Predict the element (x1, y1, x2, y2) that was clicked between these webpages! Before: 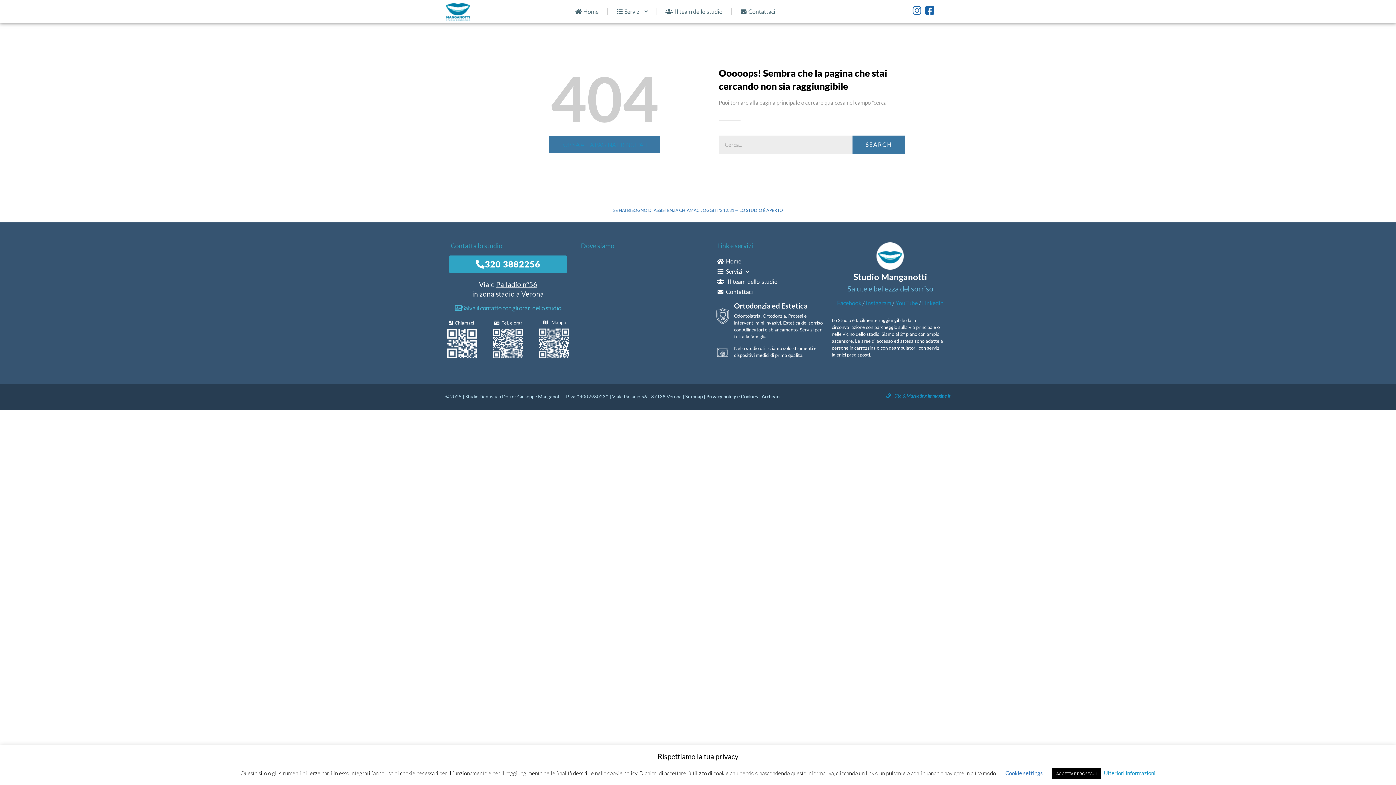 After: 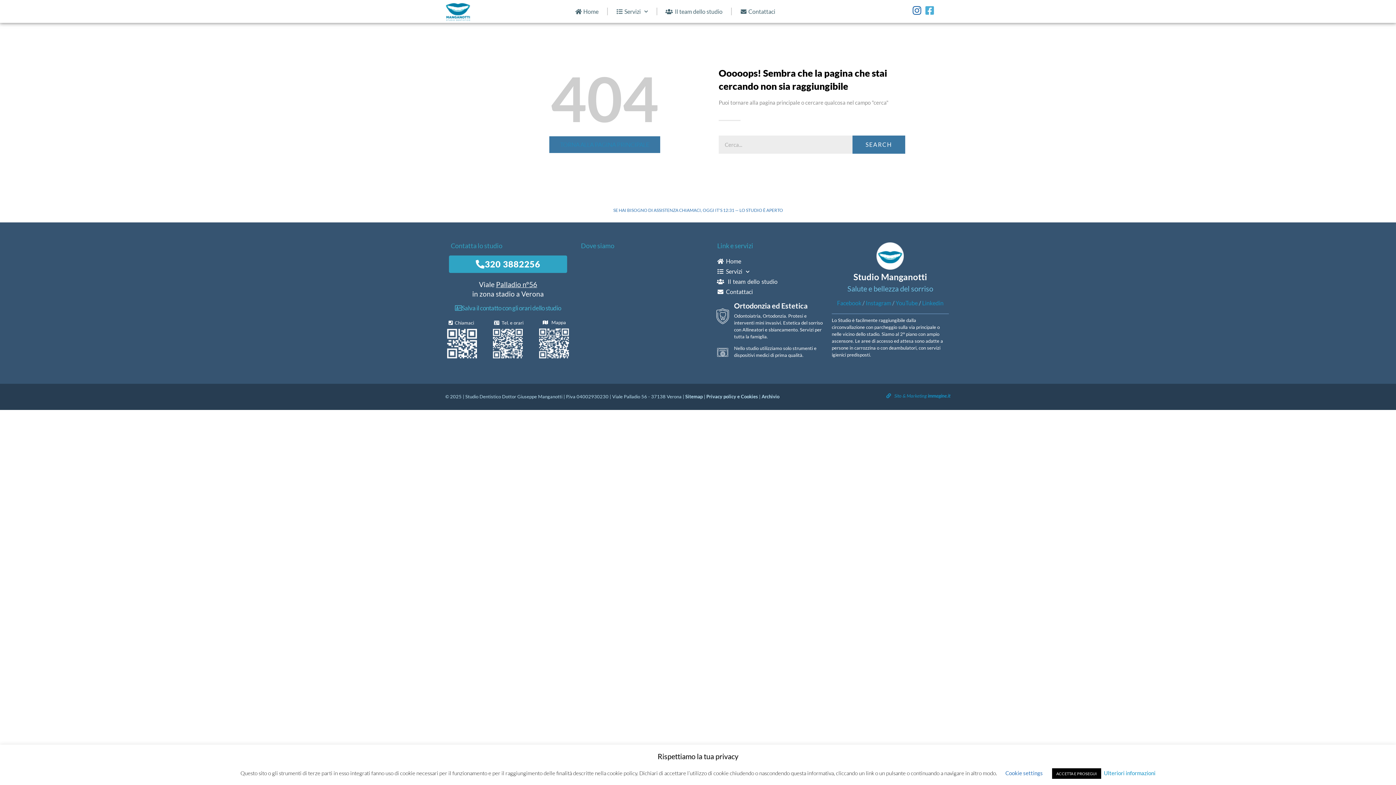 Action: bbox: (925, 5, 934, 15)